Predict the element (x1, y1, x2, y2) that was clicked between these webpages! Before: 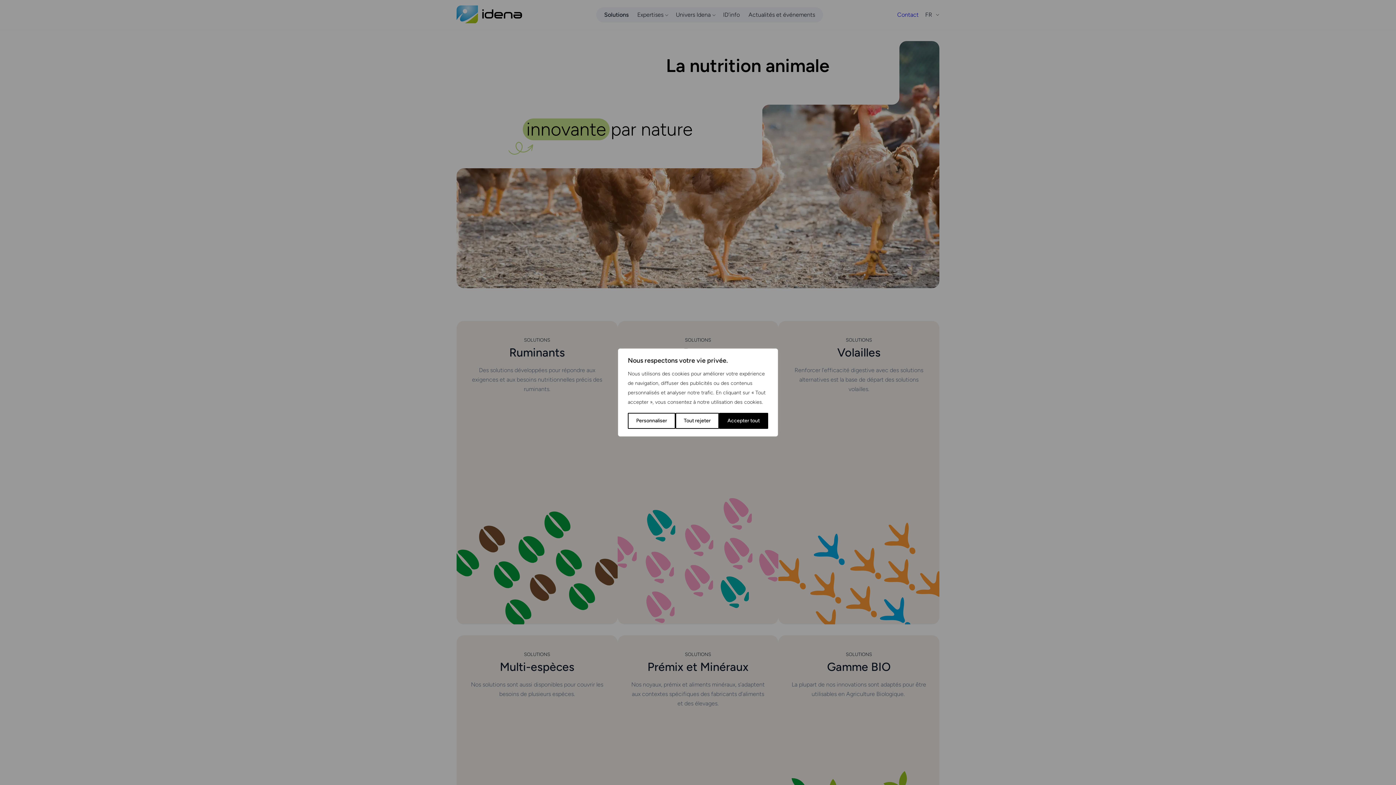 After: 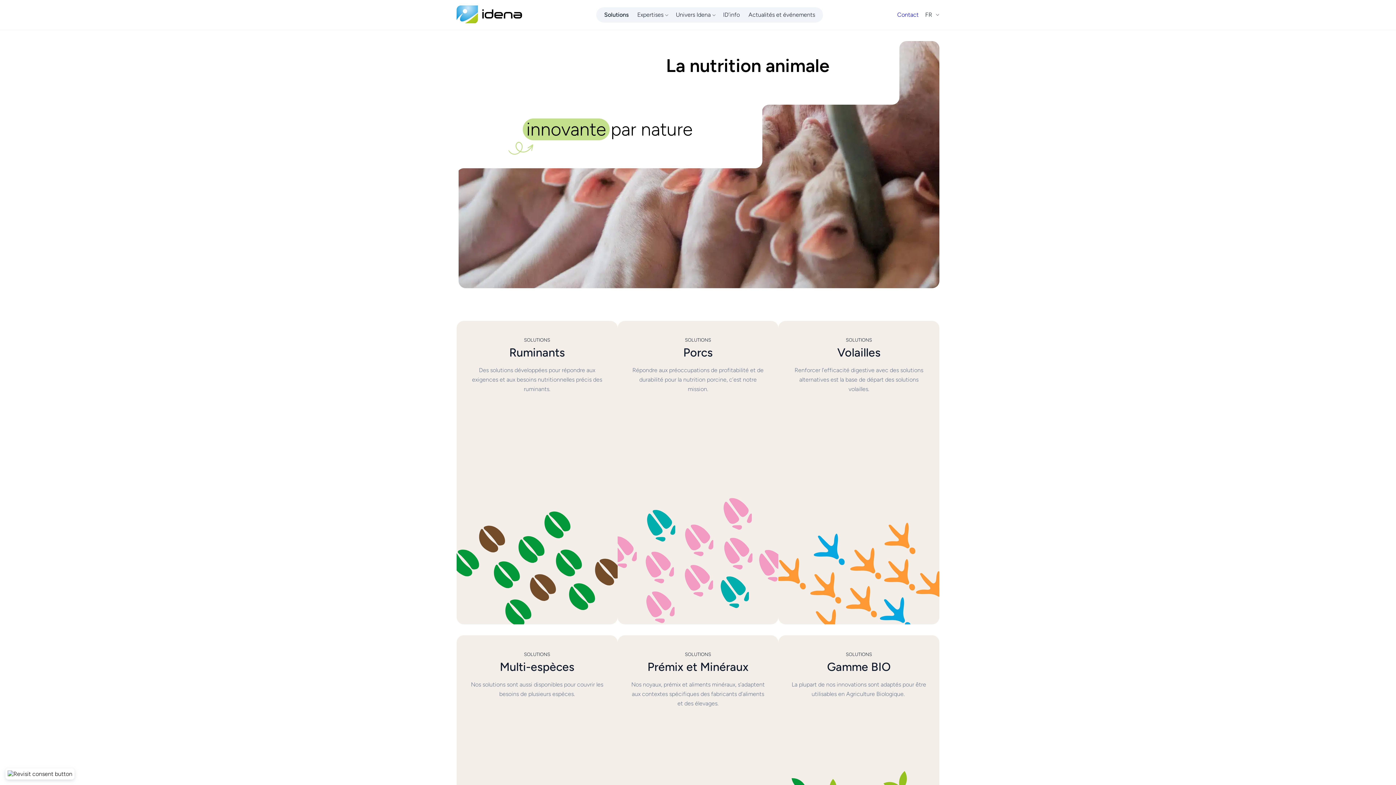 Action: label: Accepter tout bbox: (719, 413, 768, 429)